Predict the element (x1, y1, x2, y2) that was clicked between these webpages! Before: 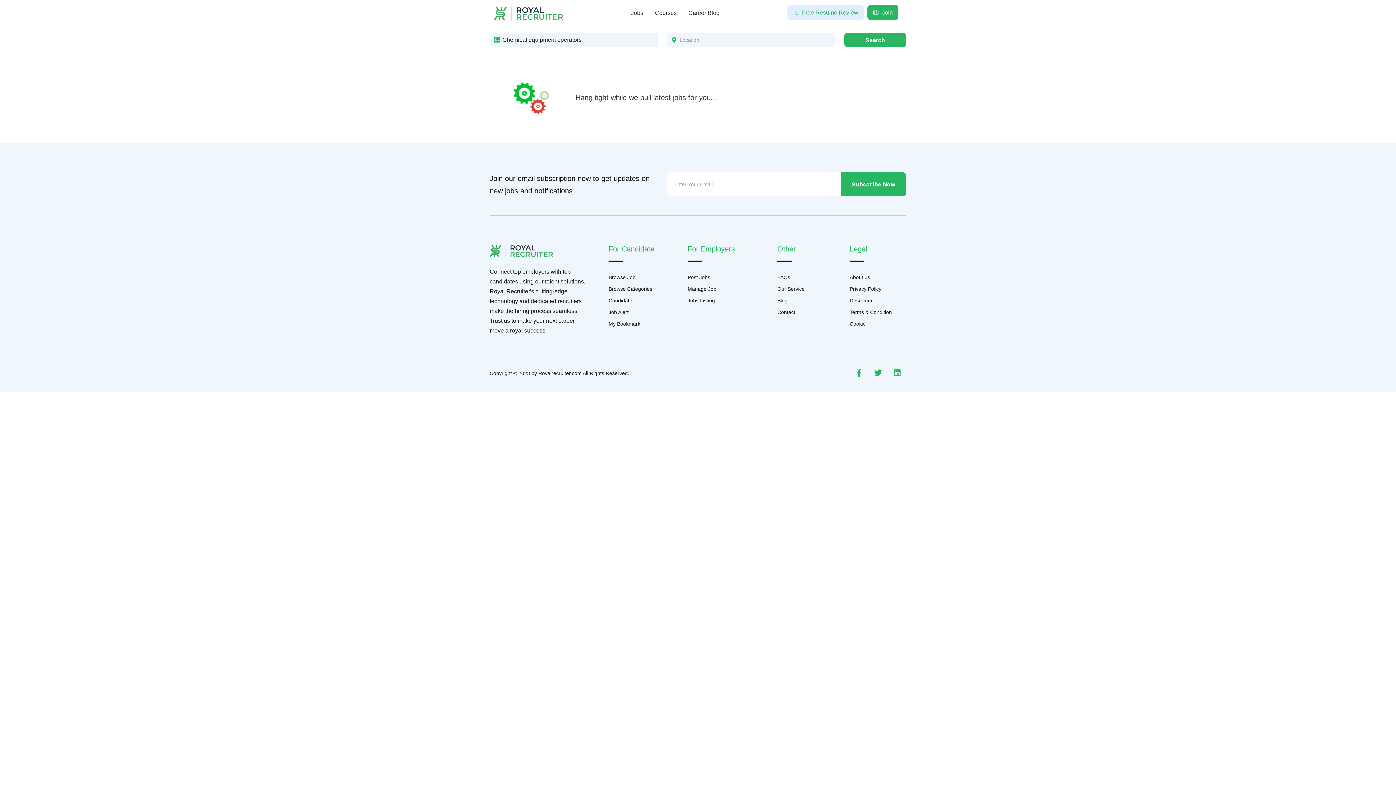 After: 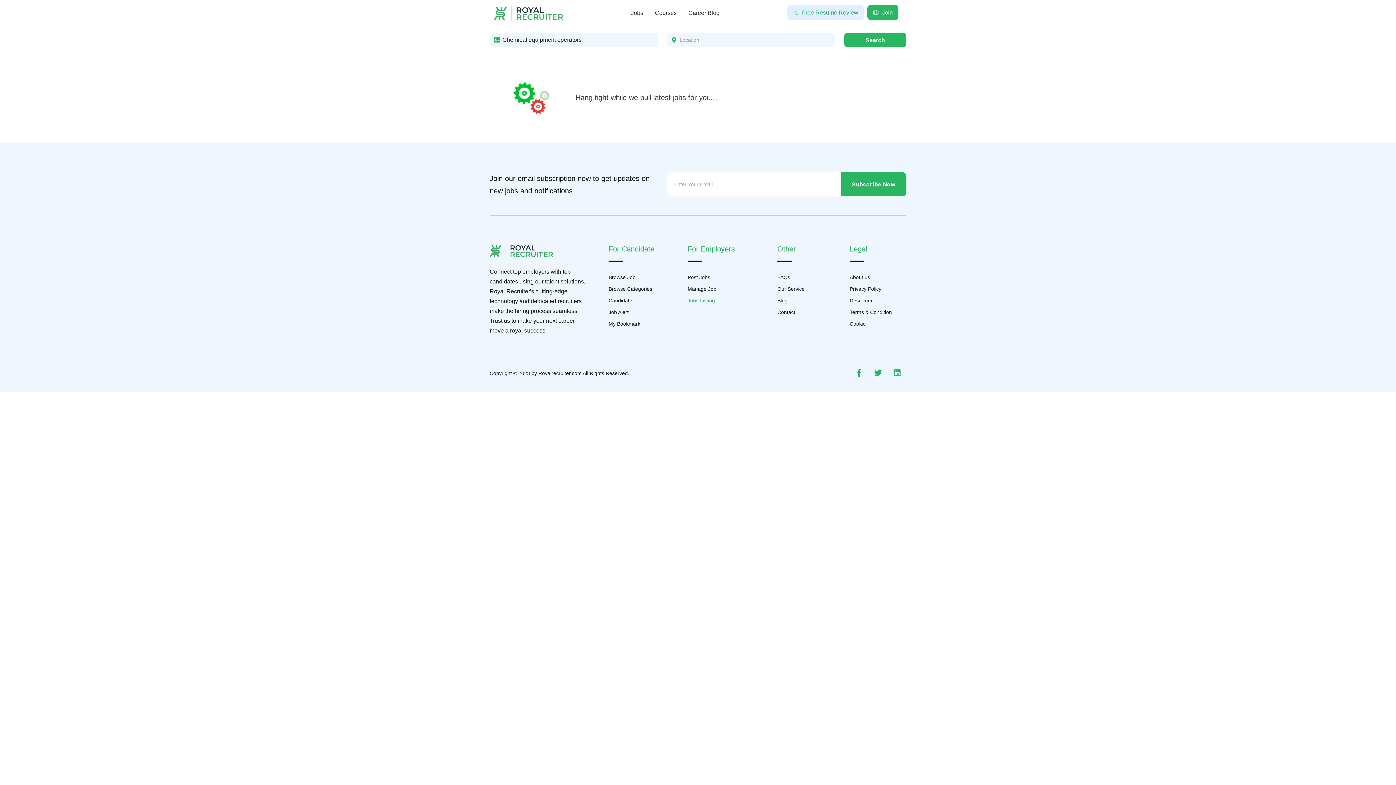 Action: label: Jobs Listing bbox: (687, 296, 735, 306)